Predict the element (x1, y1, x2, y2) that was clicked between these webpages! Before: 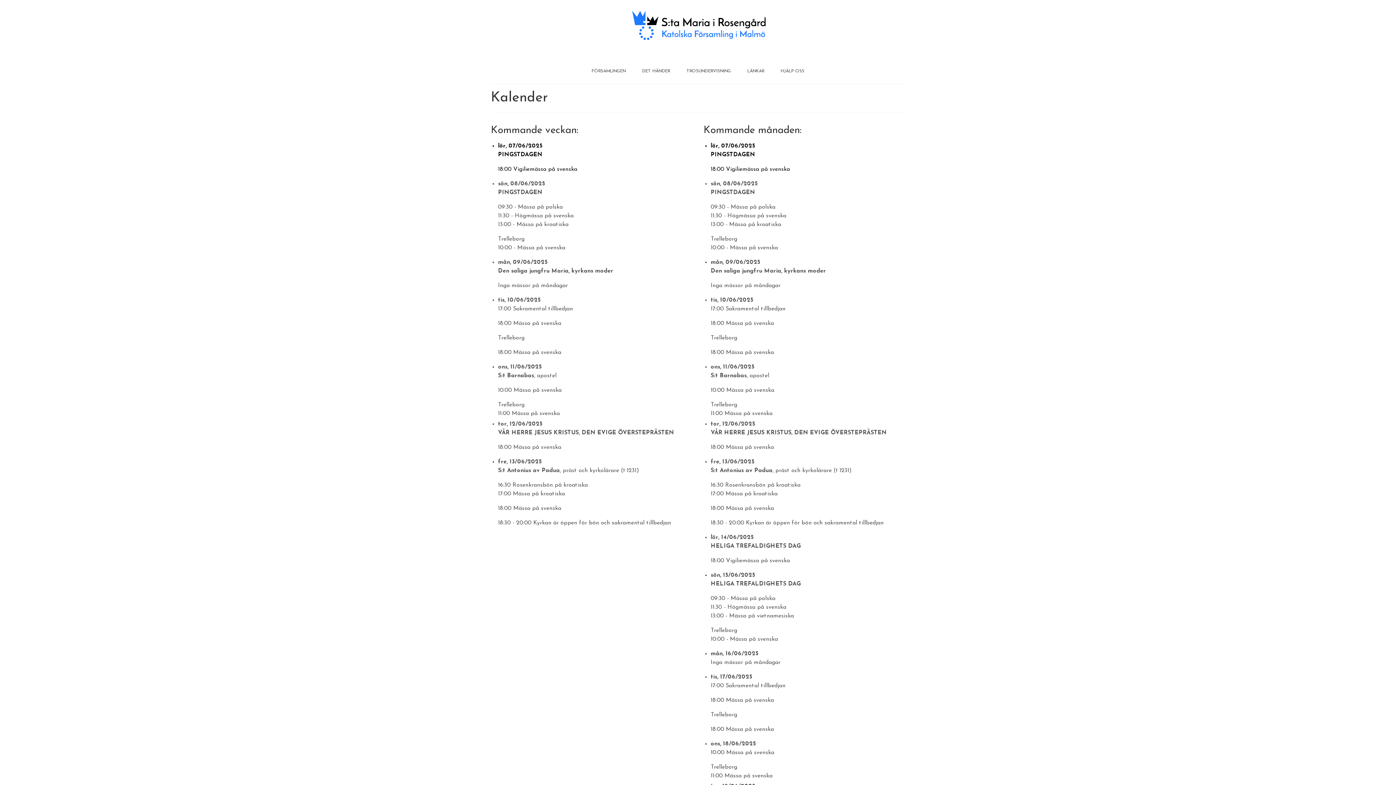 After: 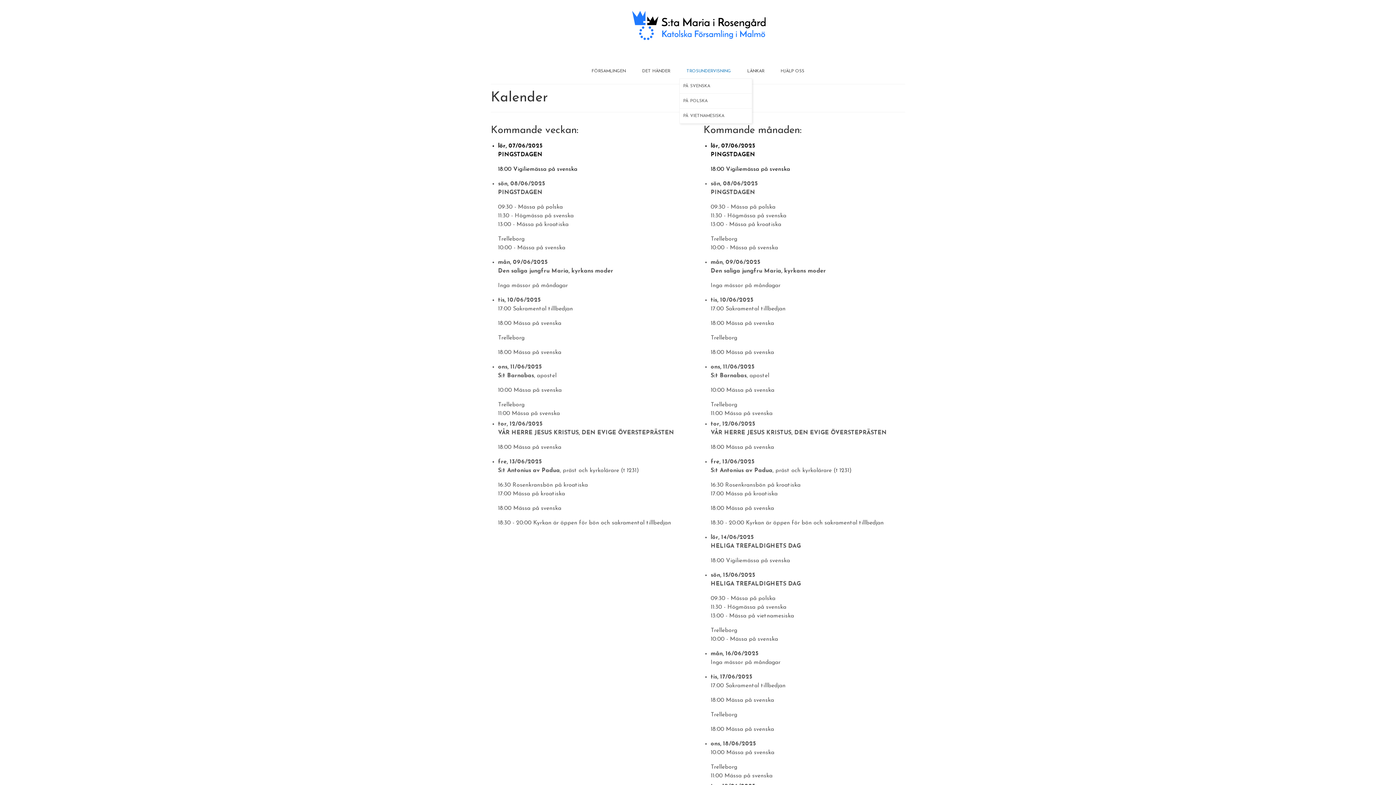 Action: label: TROSUNDERVISNING bbox: (679, 64, 738, 78)